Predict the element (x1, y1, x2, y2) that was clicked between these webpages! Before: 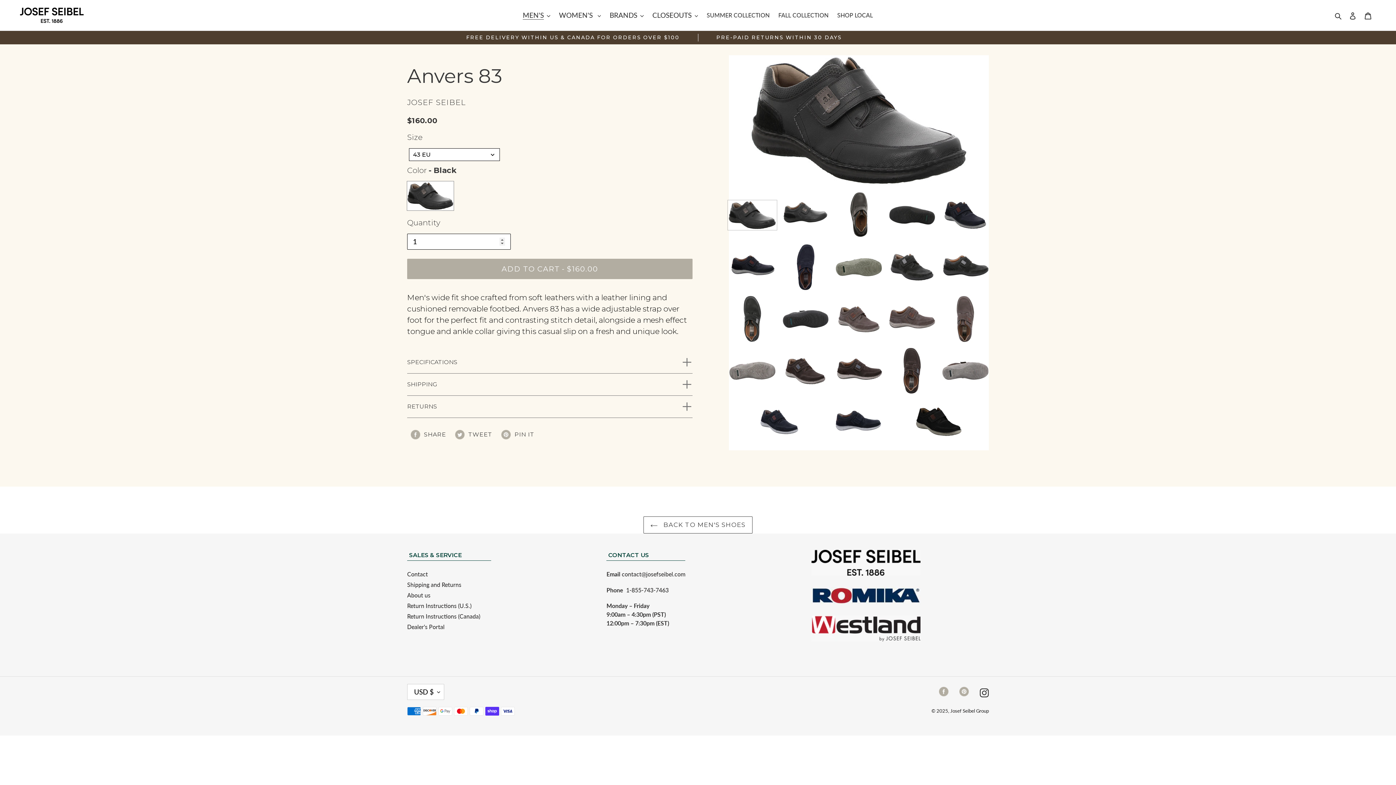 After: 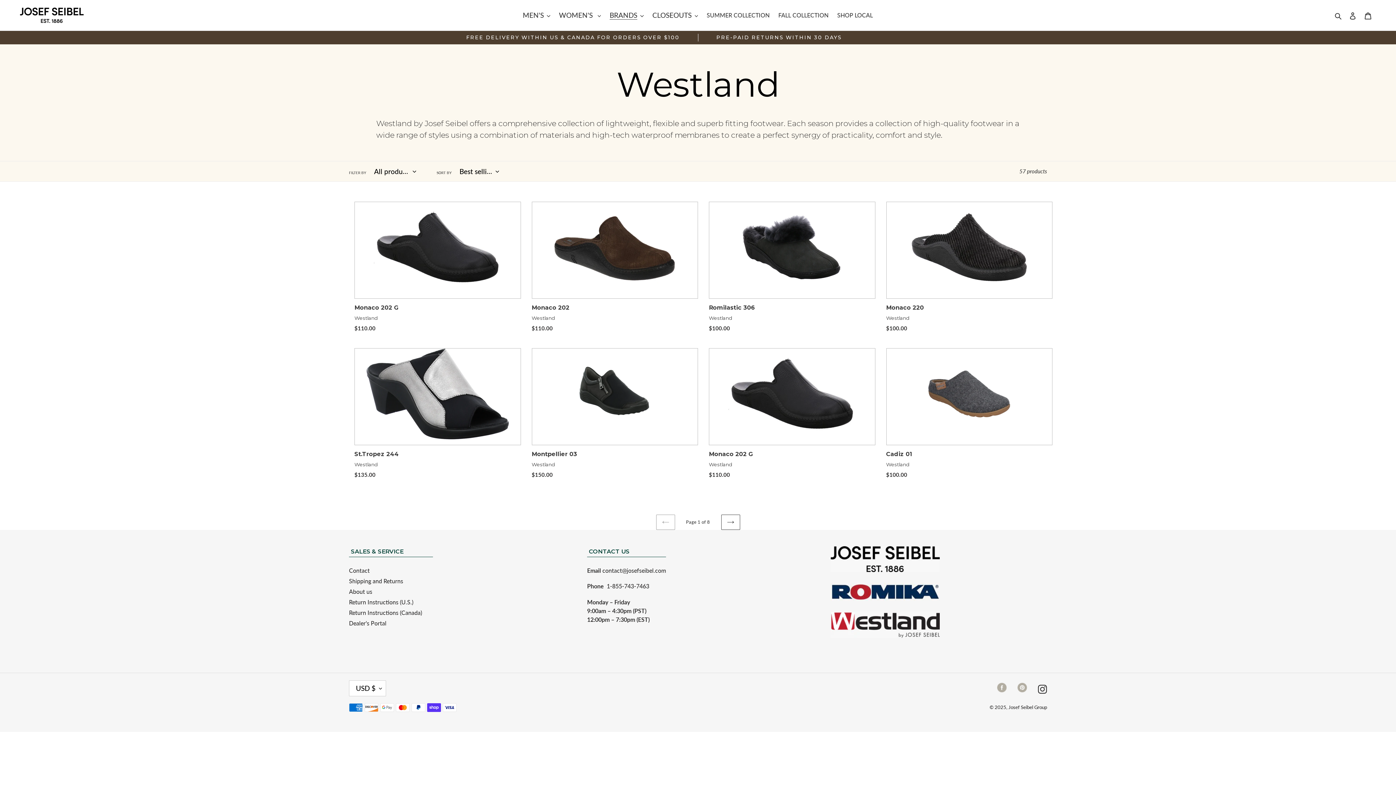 Action: bbox: (811, 636, 920, 643)